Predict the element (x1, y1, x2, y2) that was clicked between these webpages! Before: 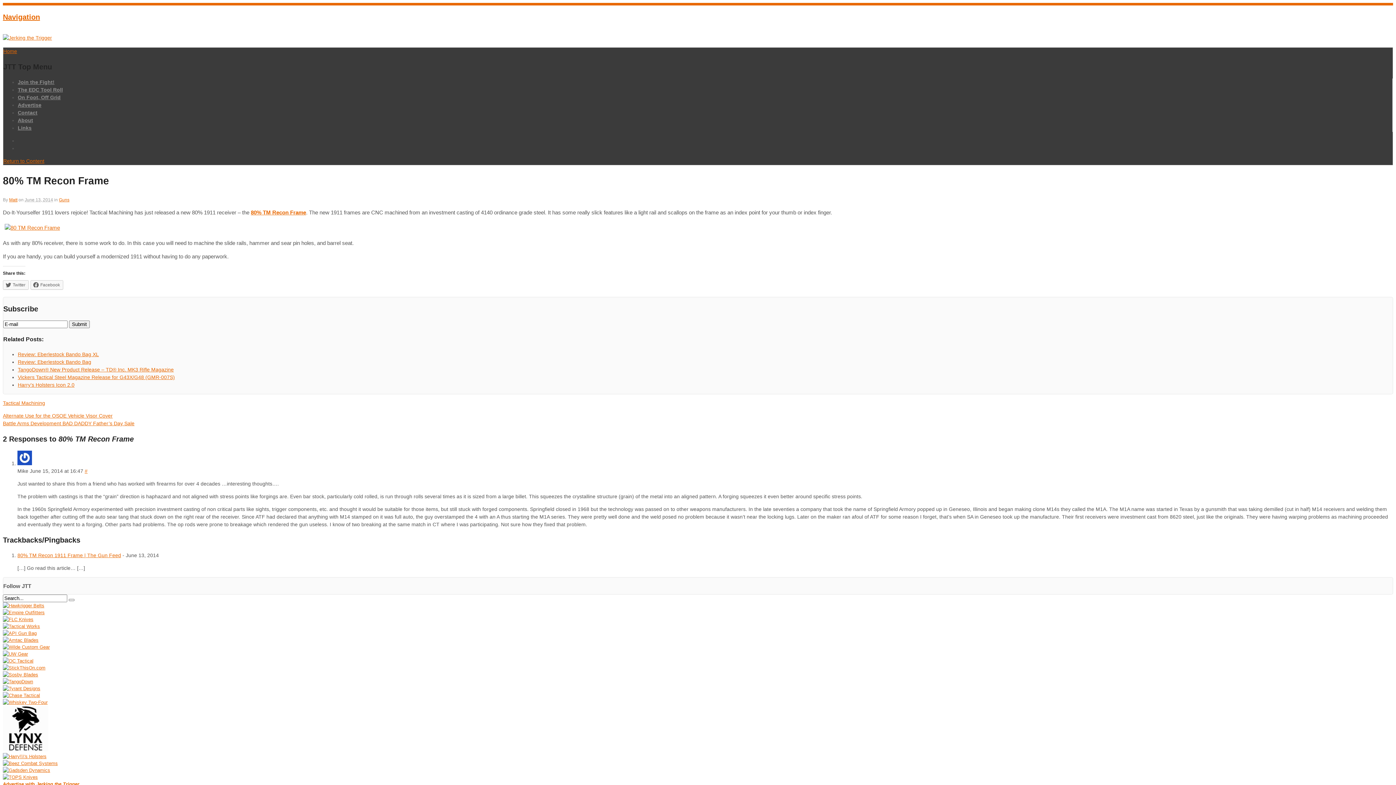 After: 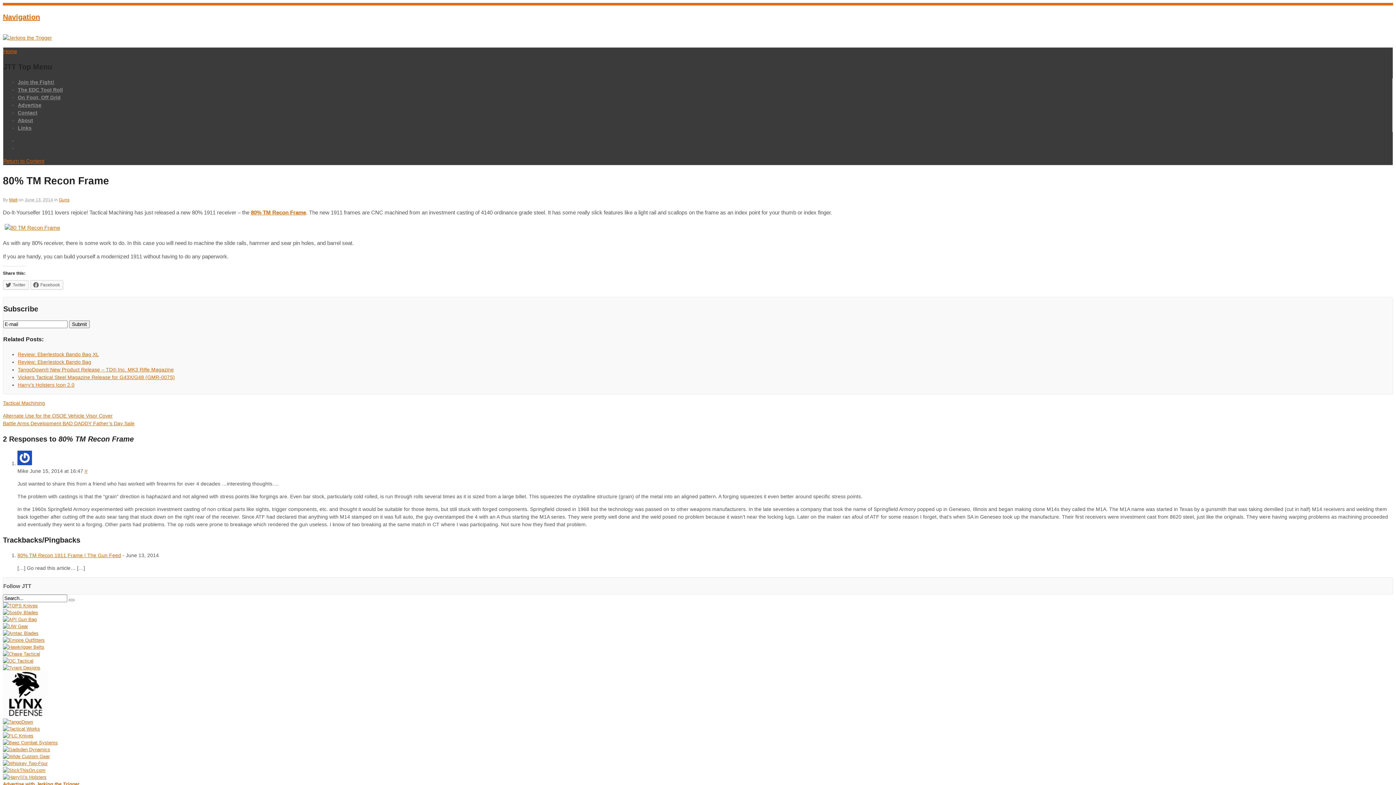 Action: bbox: (2, 767, 50, 773)